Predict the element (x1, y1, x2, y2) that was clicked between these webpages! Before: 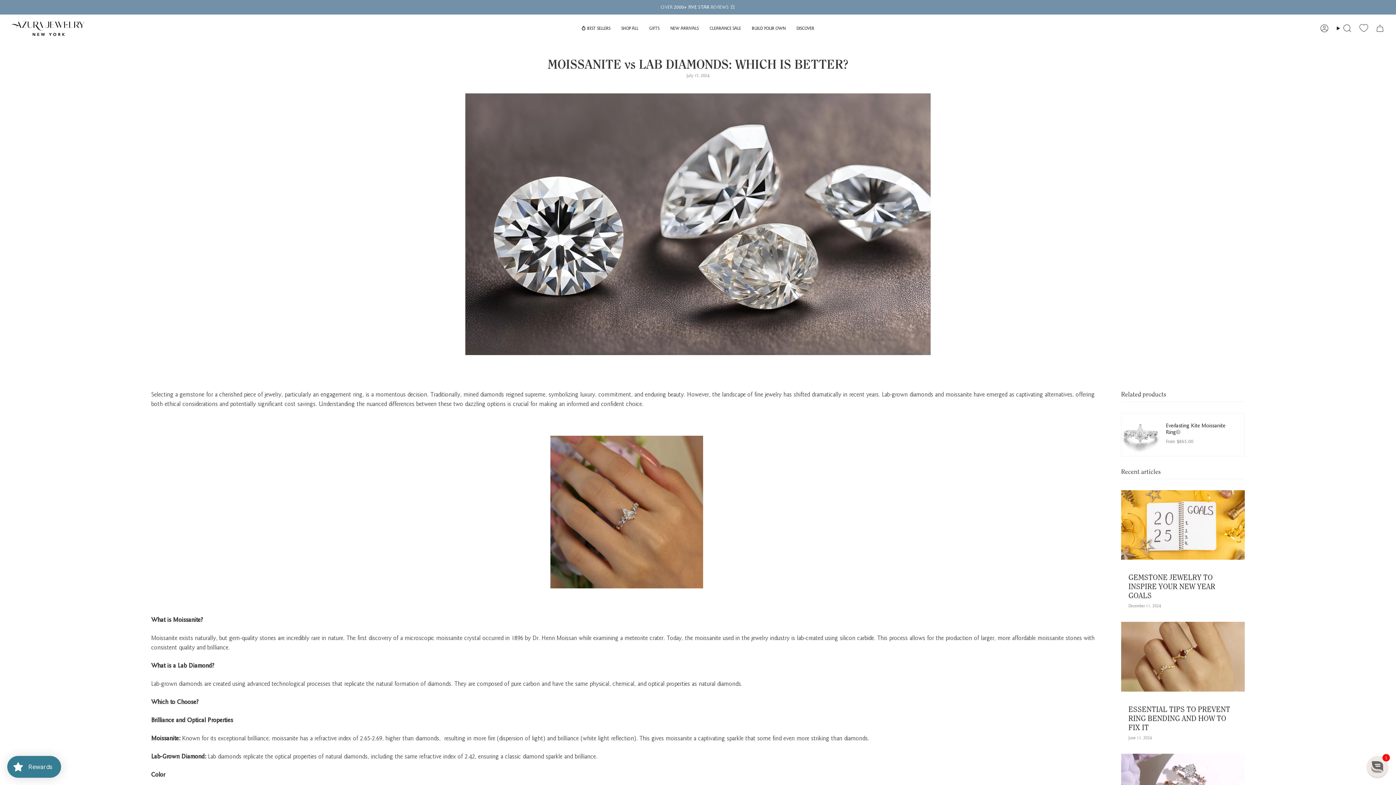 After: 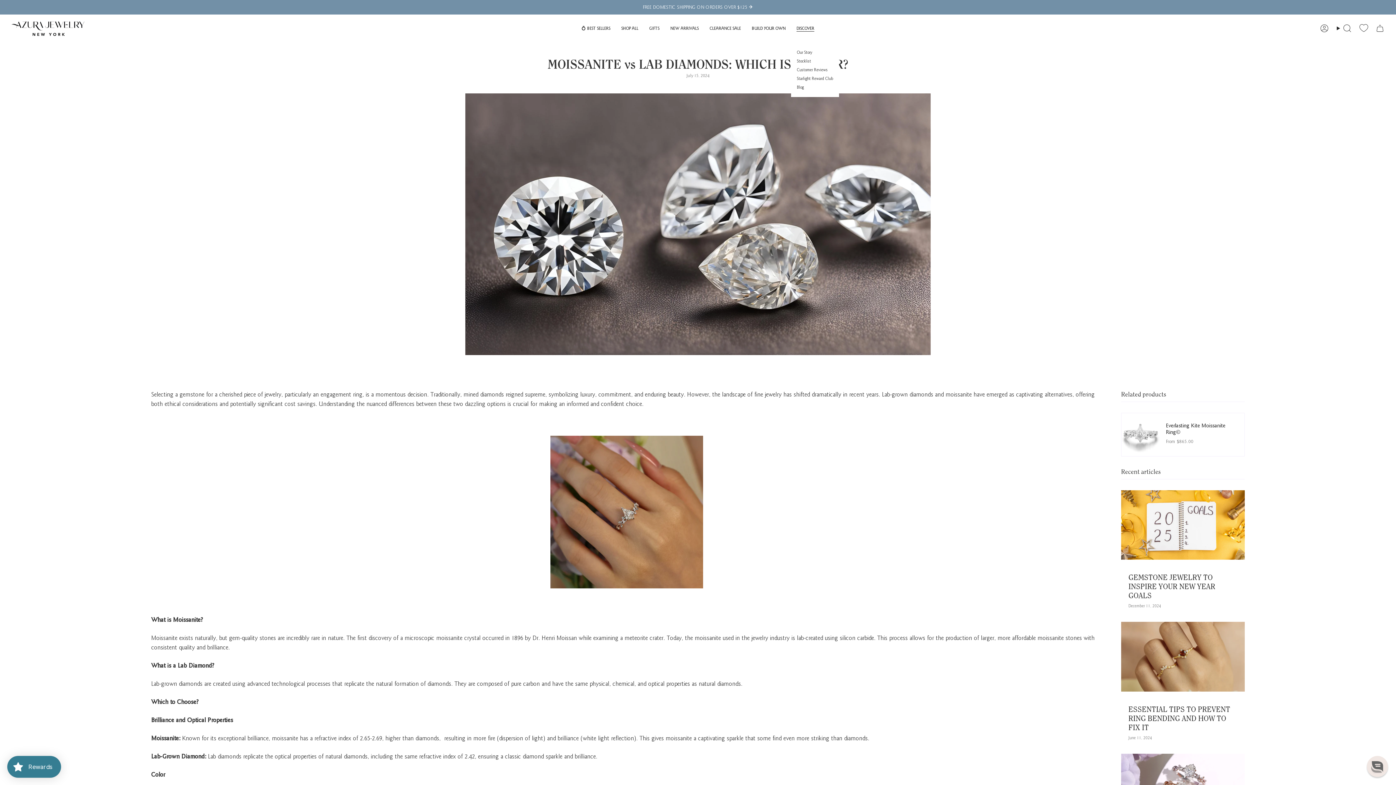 Action: label: DISCOVER bbox: (791, 20, 820, 36)